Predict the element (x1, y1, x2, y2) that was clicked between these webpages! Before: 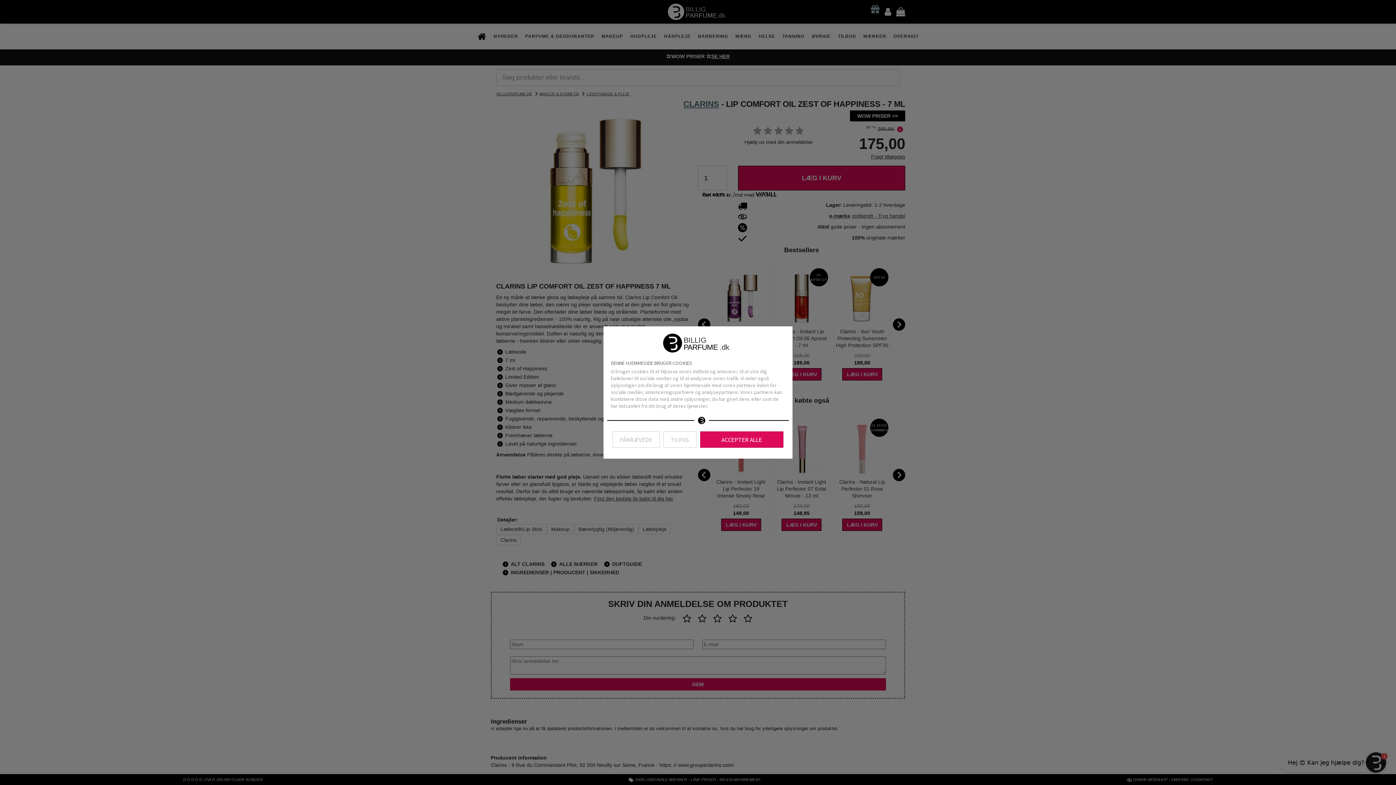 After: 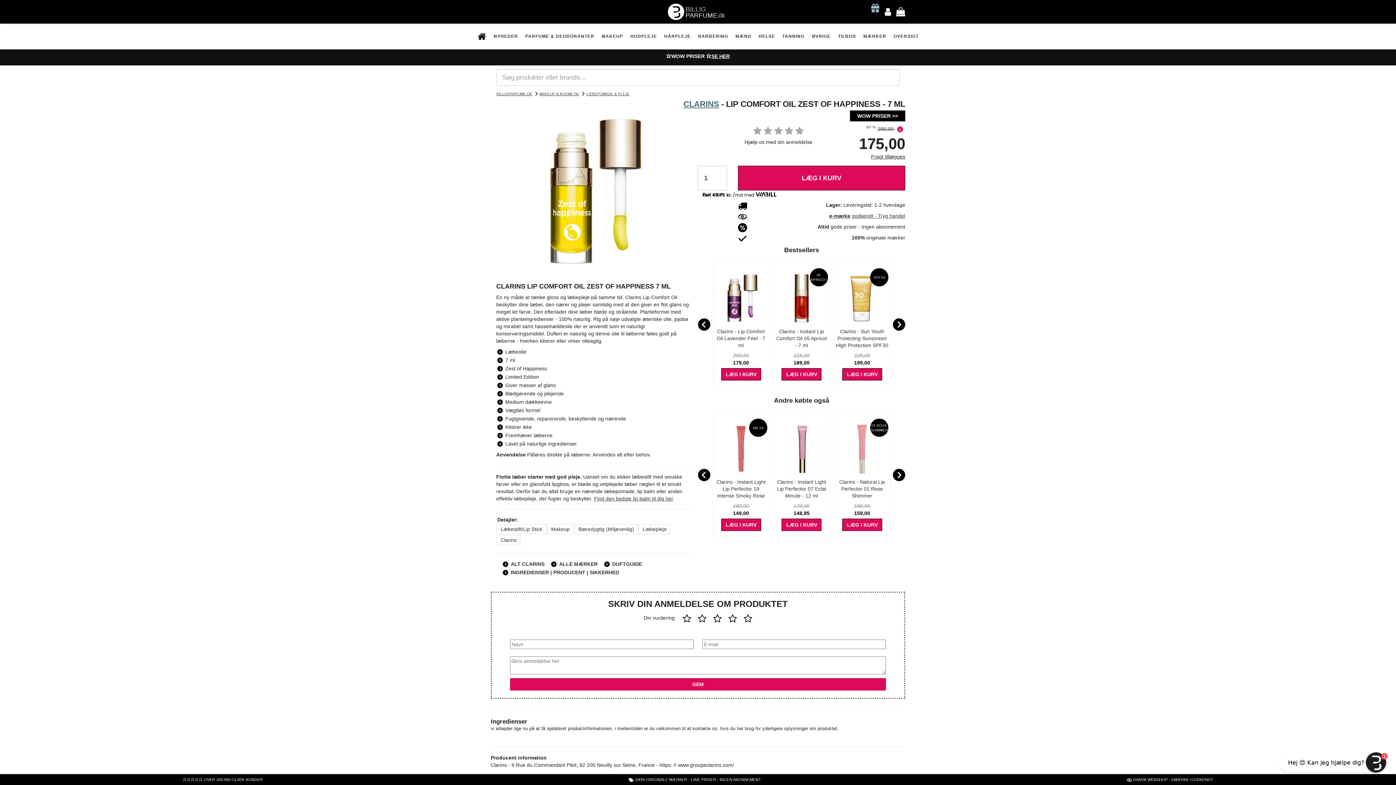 Action: label: PÅKRÆVEDE bbox: (612, 431, 659, 448)